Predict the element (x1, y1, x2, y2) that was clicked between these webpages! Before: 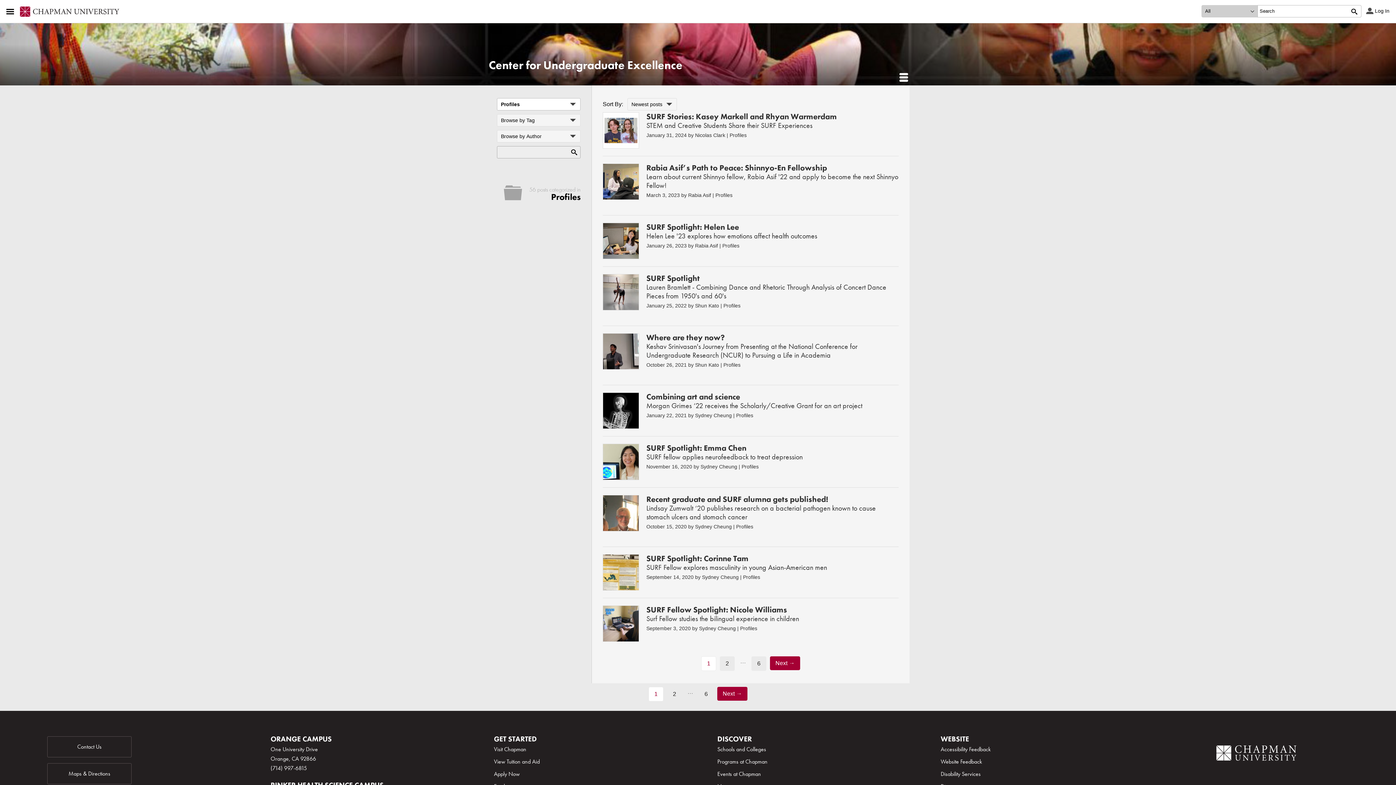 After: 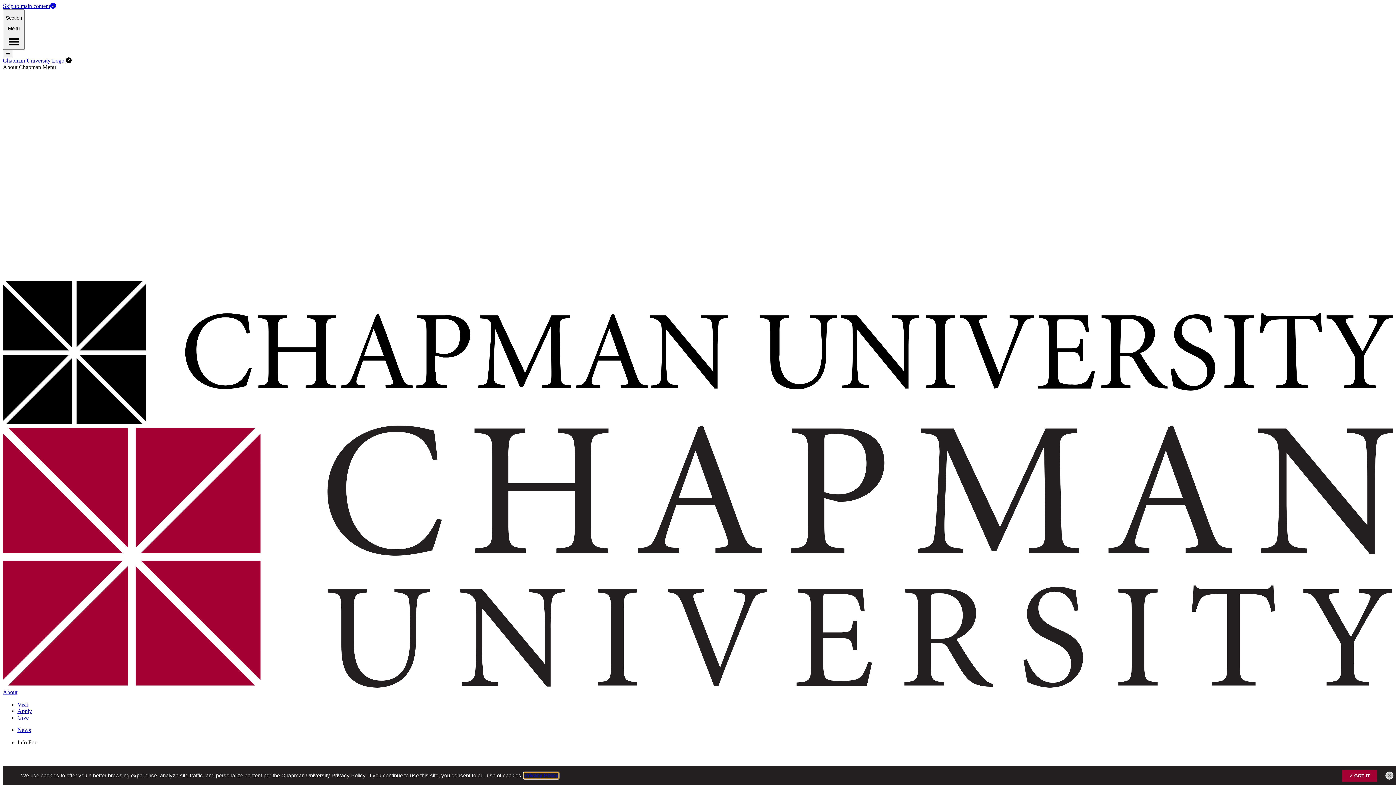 Action: label: Contact Us bbox: (47, 736, 131, 757)